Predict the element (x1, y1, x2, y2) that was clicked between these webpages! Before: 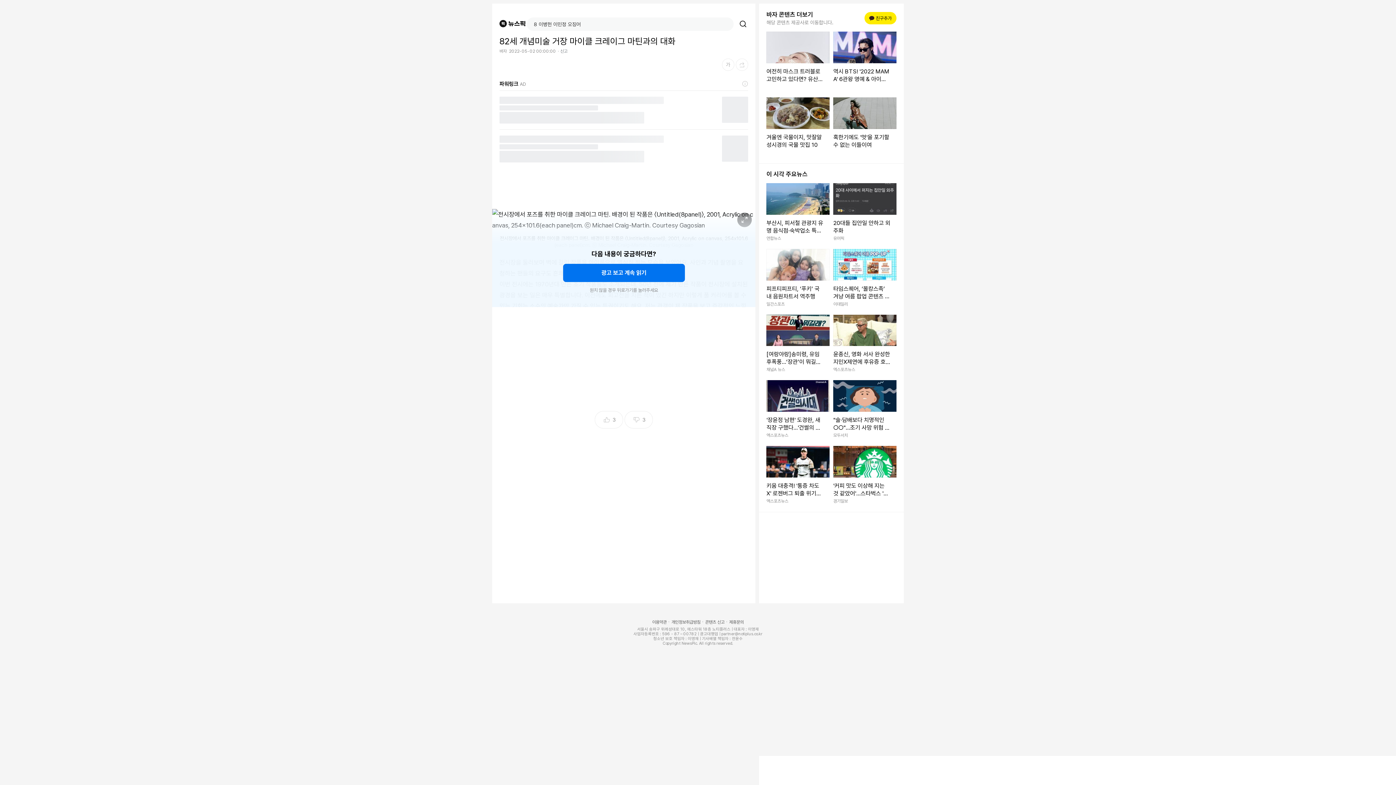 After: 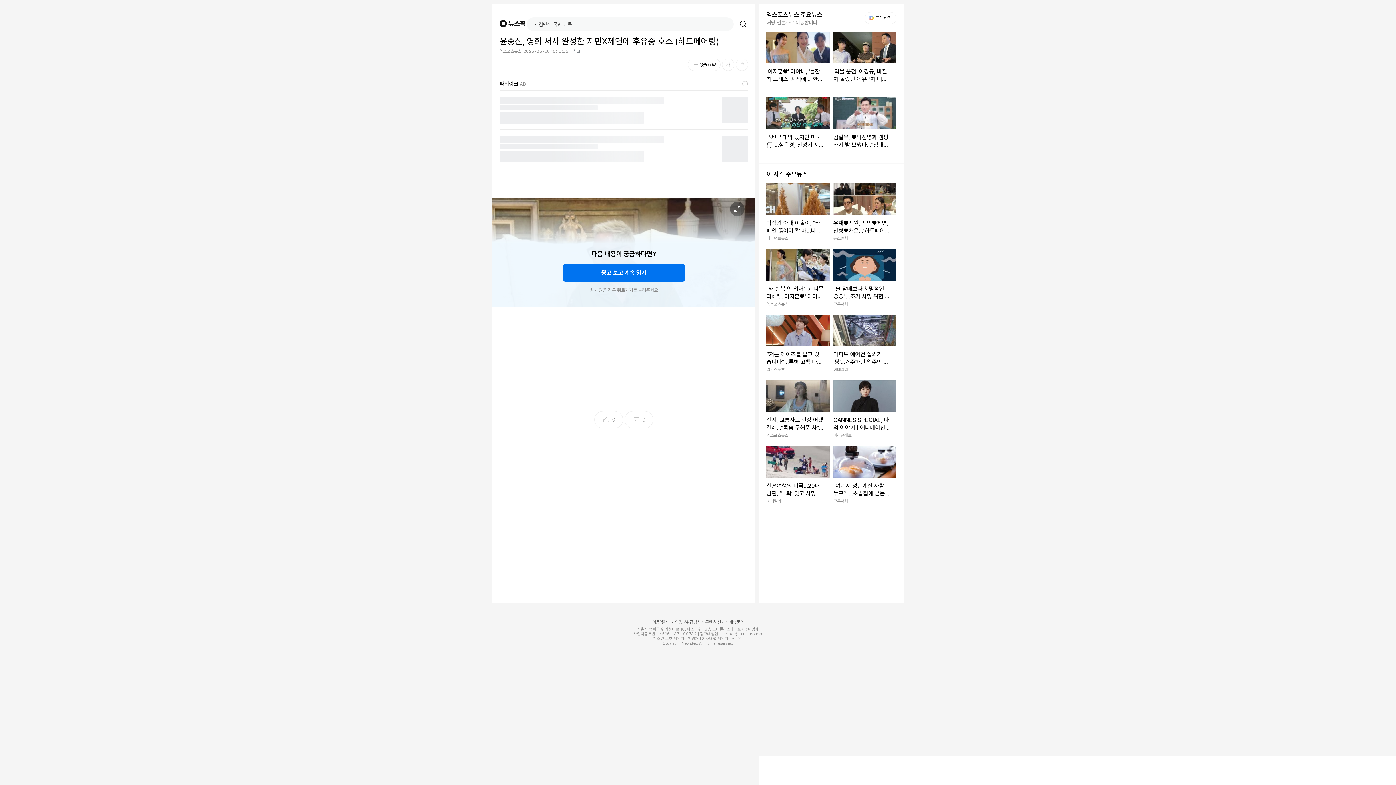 Action: label: 윤종신, 영화 서사 완성한 지민X제연에 후유증 호소 (하트페어링)

엑스포츠뉴스 bbox: (833, 314, 896, 373)